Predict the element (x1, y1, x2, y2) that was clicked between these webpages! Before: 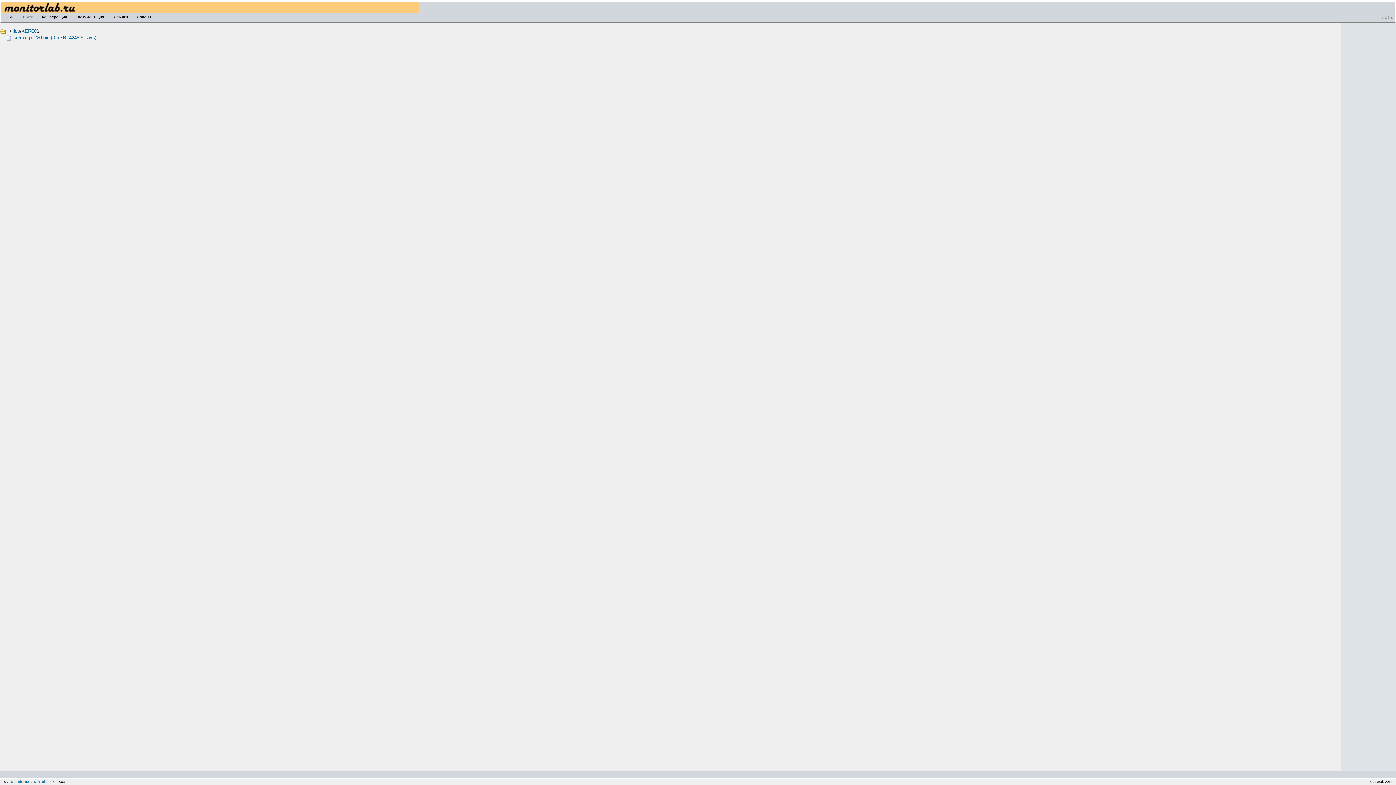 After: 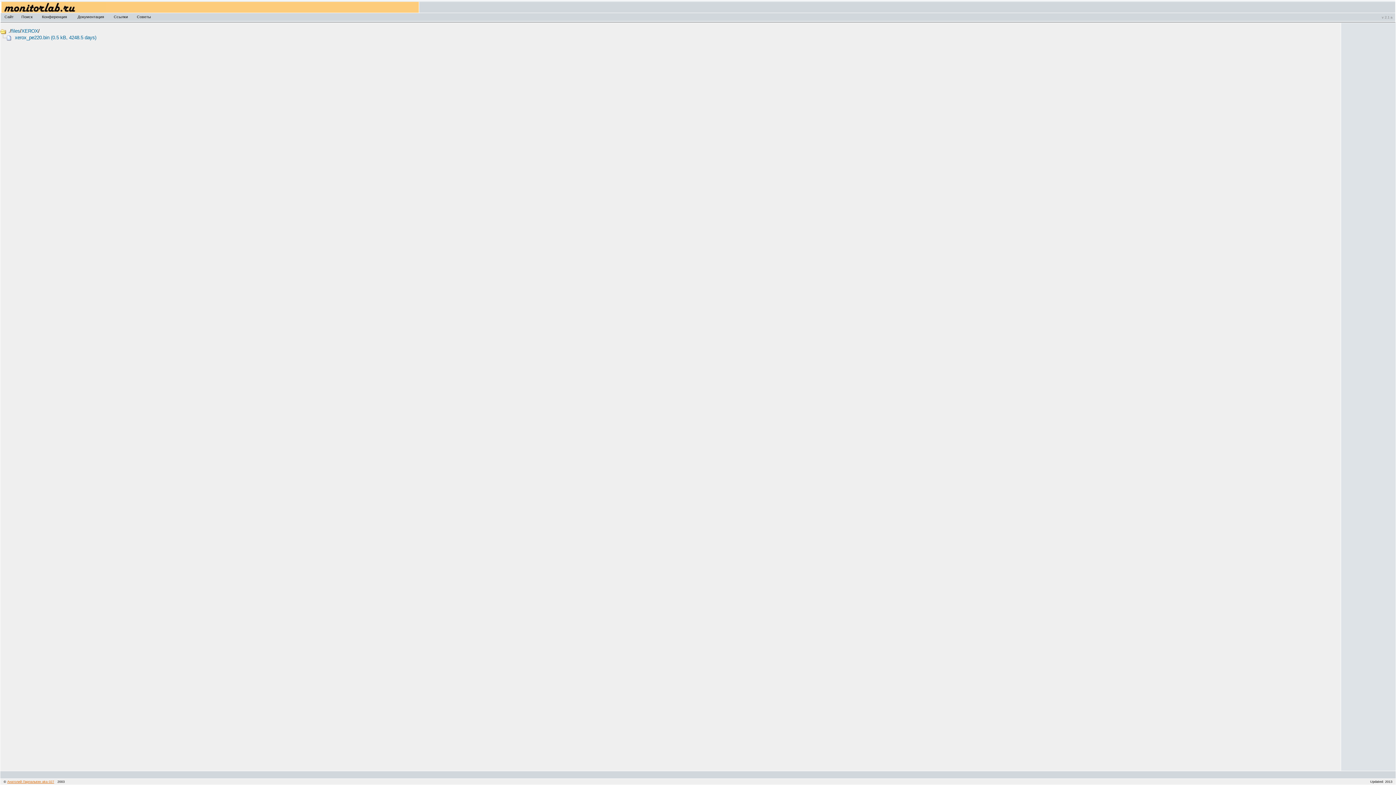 Action: bbox: (7, 780, 54, 784) label: Анатолий Парпалыгин aka 027